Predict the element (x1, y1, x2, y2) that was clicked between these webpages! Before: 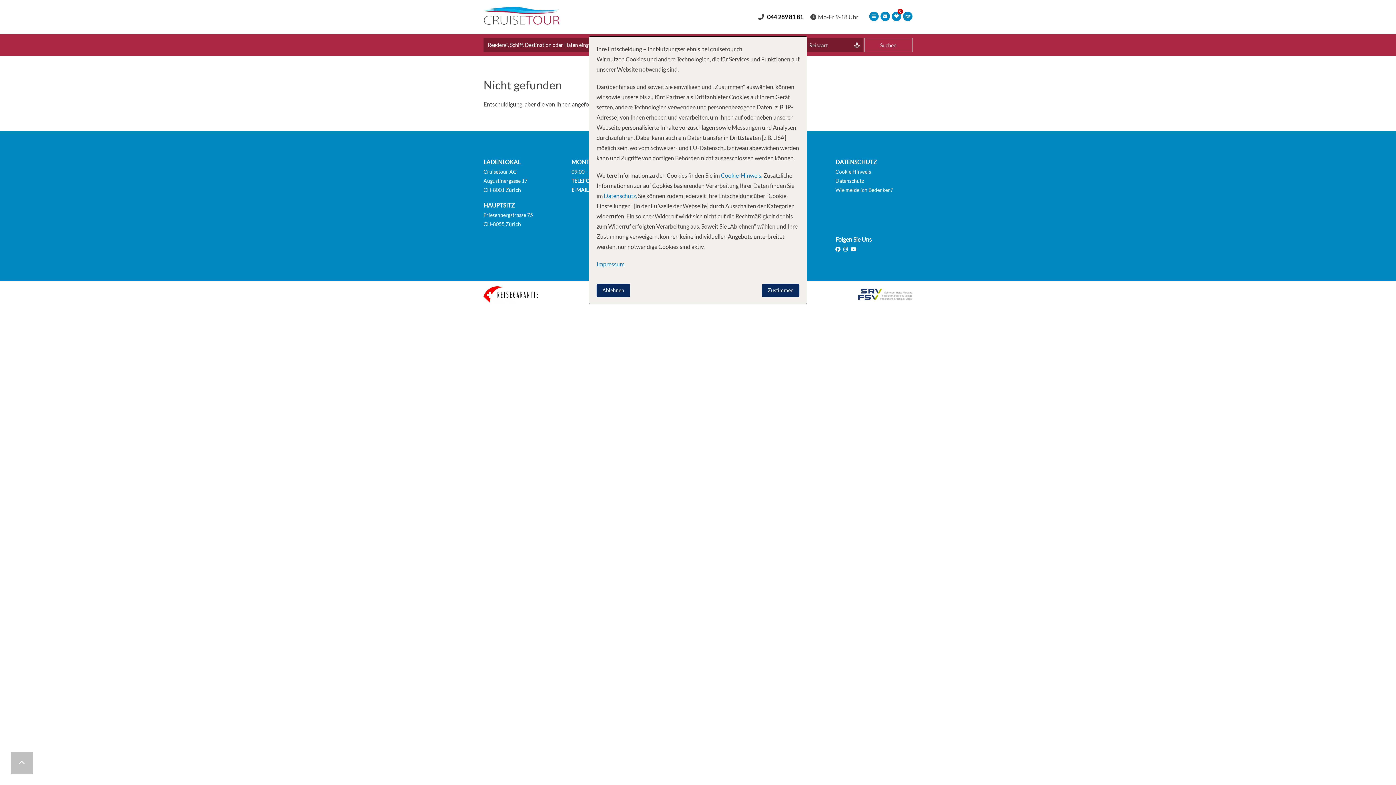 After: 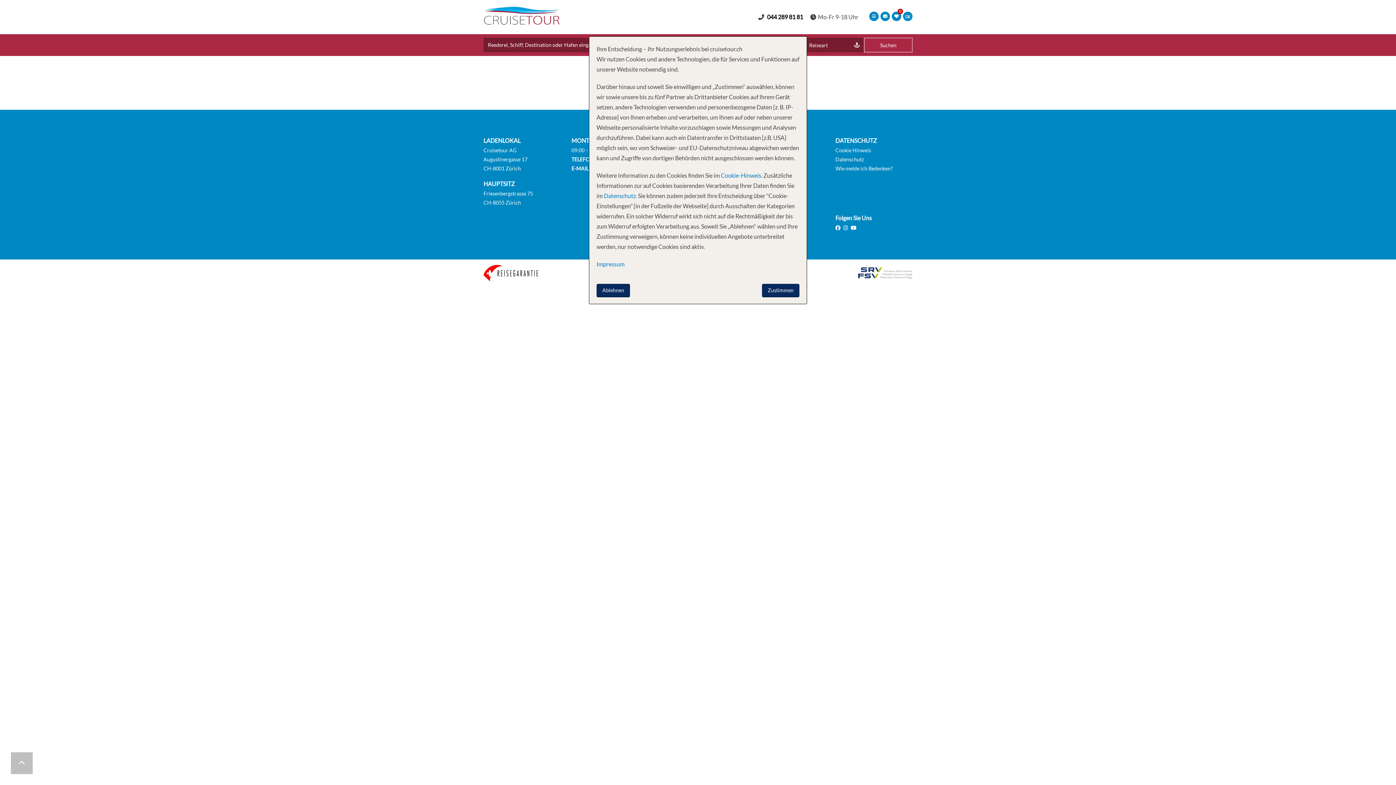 Action: bbox: (892, 10, 901, 20)